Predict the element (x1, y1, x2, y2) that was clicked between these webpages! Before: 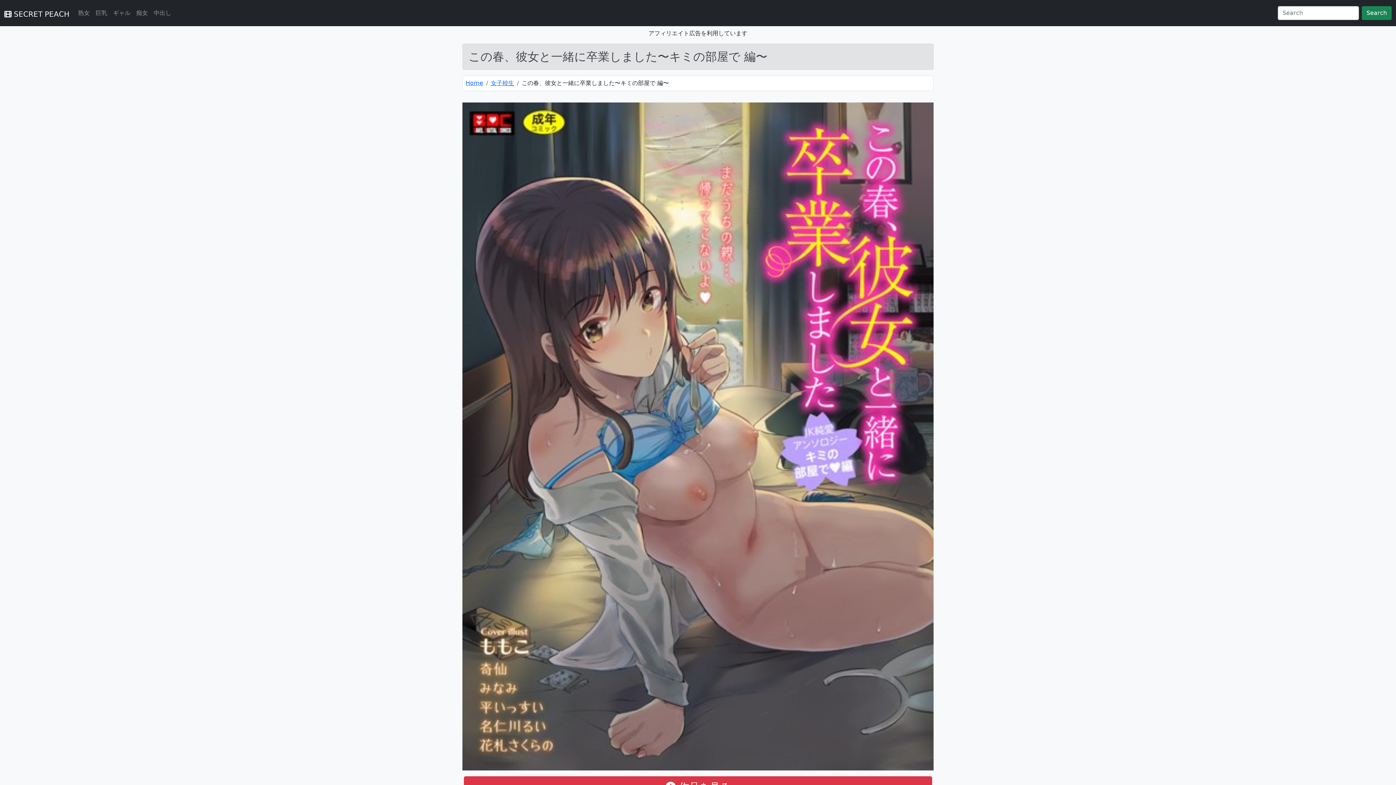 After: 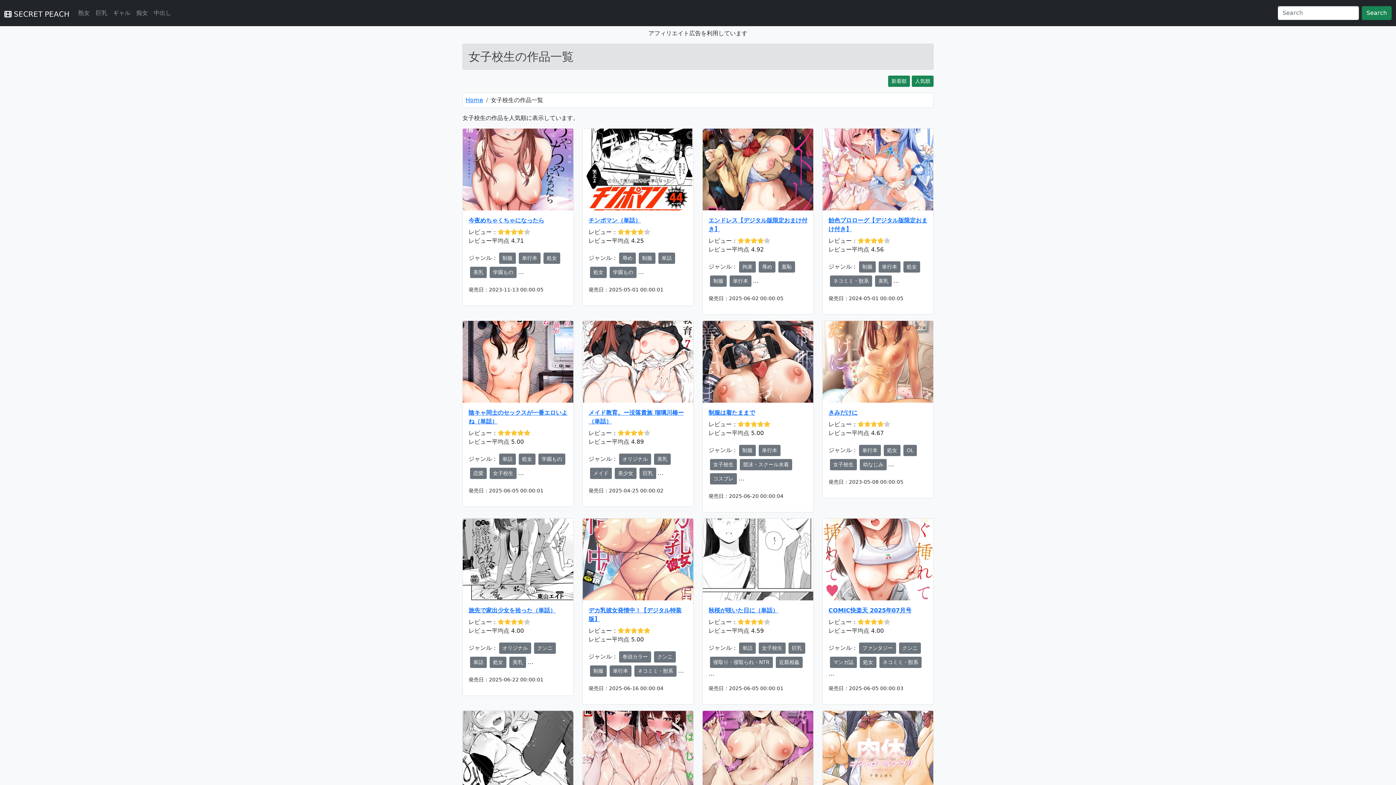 Action: bbox: (490, 79, 514, 86) label: 女子校生